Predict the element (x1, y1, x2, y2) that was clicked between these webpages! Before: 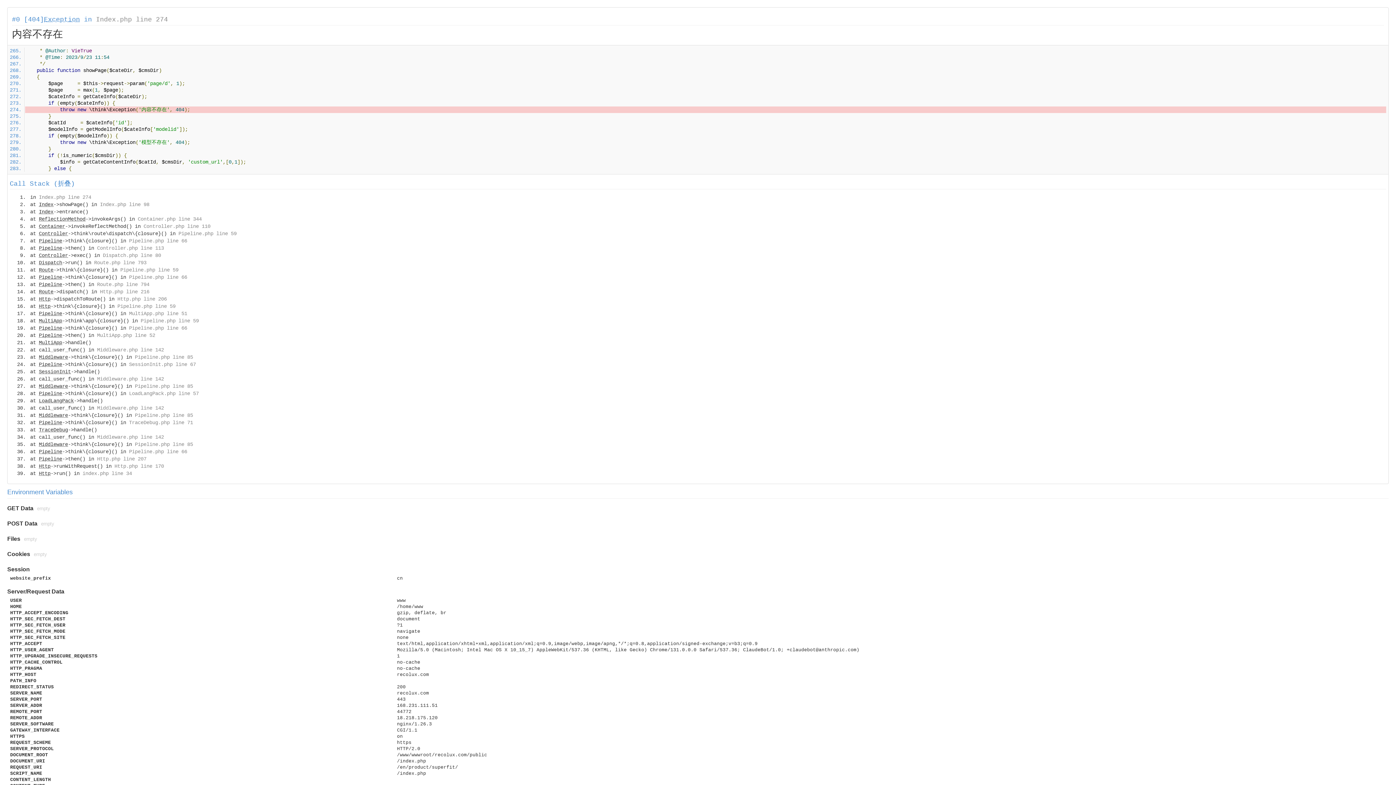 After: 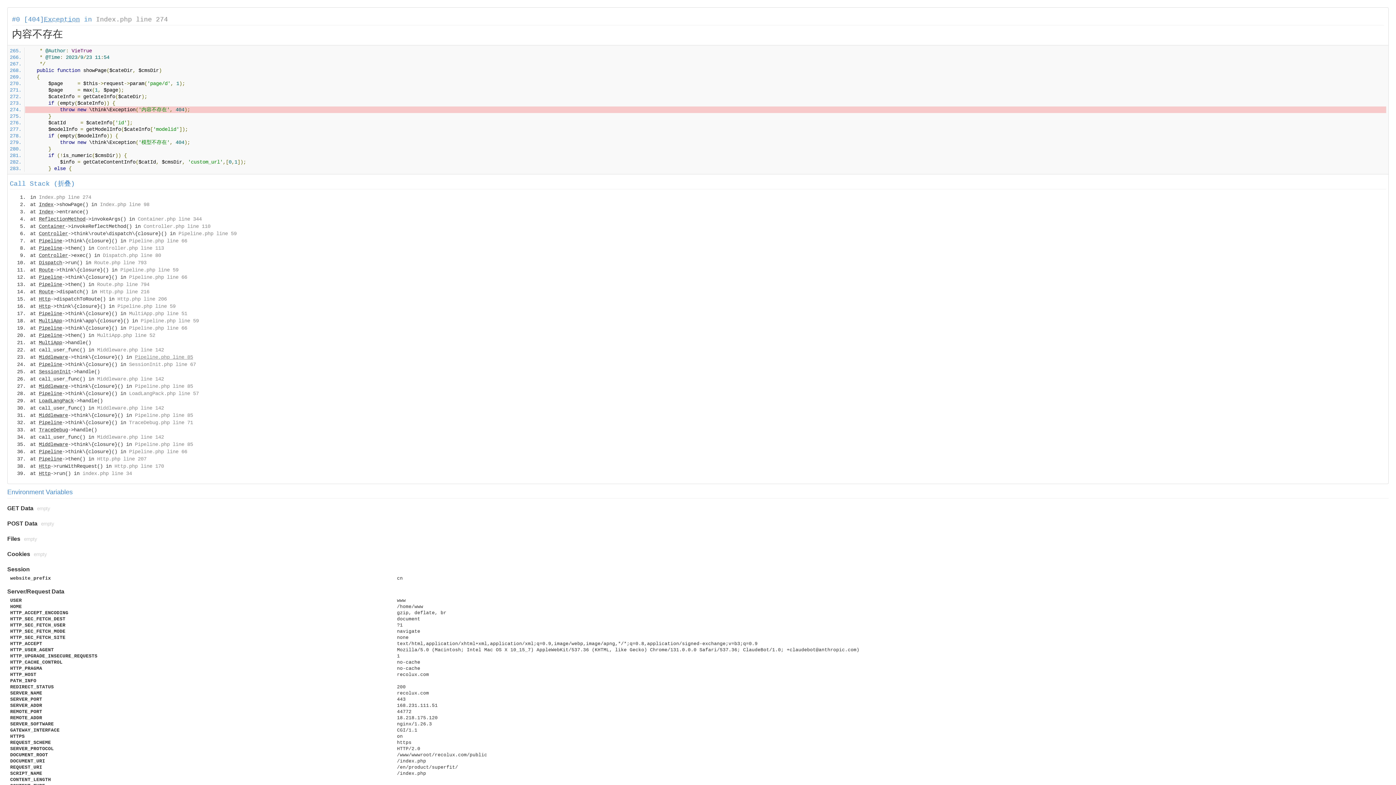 Action: label: Pipeline.php line 85 bbox: (134, 354, 193, 360)